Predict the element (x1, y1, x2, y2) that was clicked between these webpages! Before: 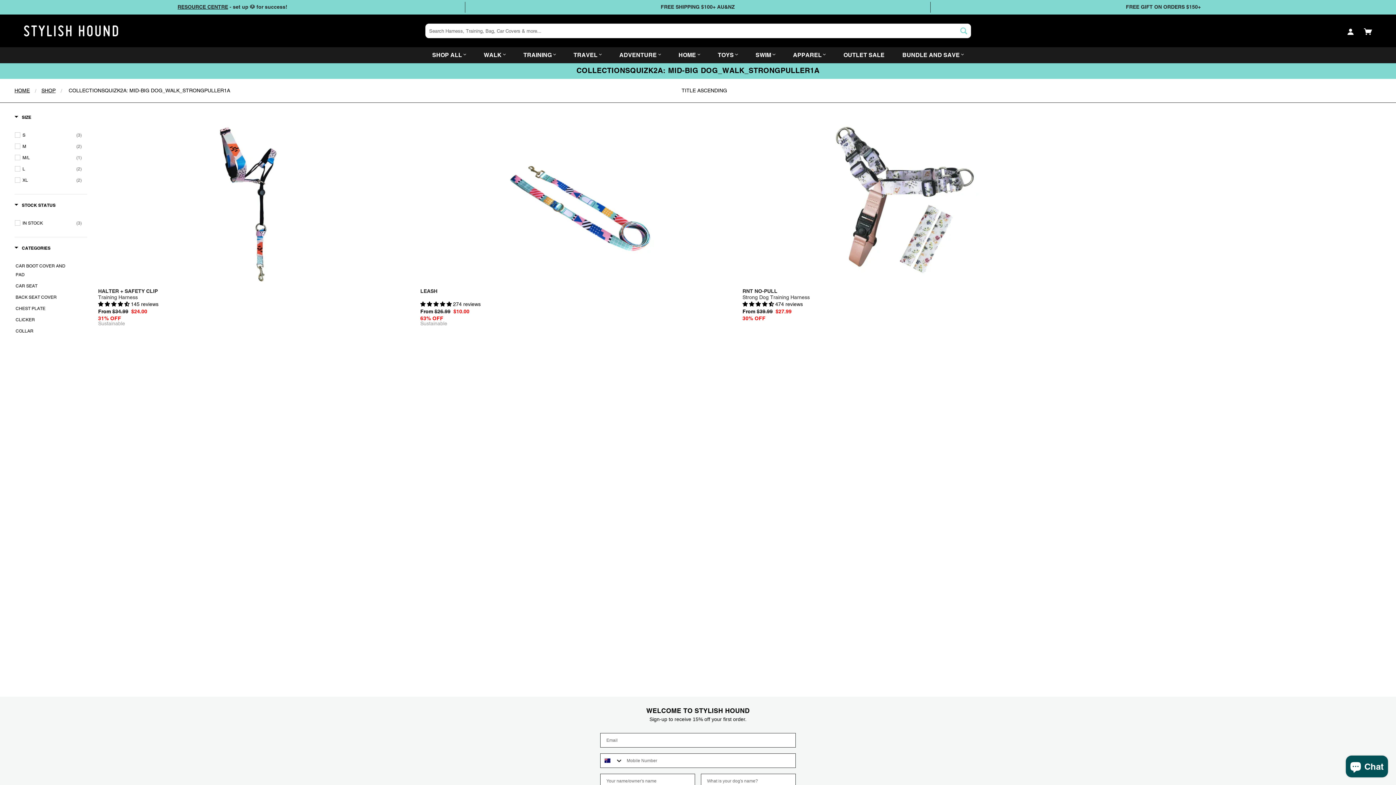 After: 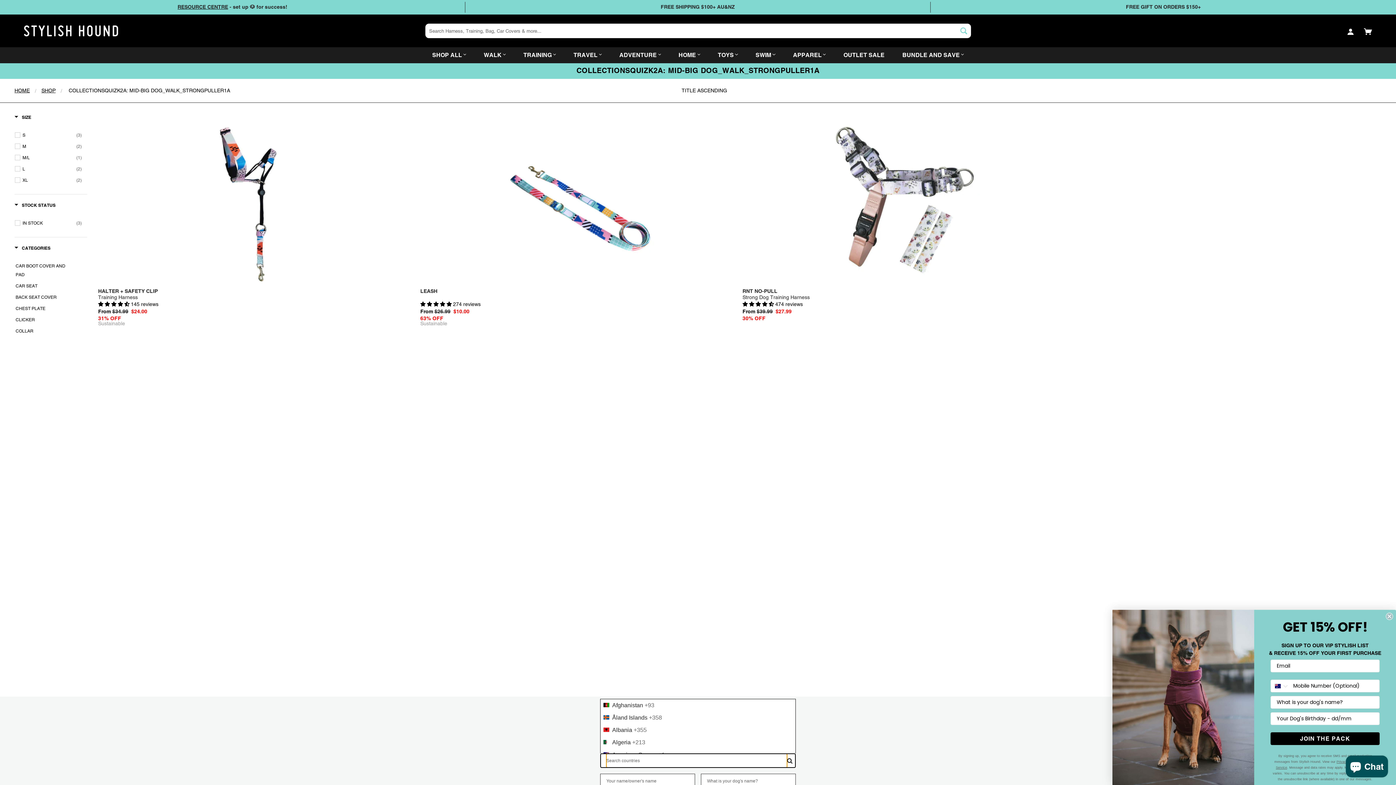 Action: label: Search Countries bbox: (600, 754, 623, 768)